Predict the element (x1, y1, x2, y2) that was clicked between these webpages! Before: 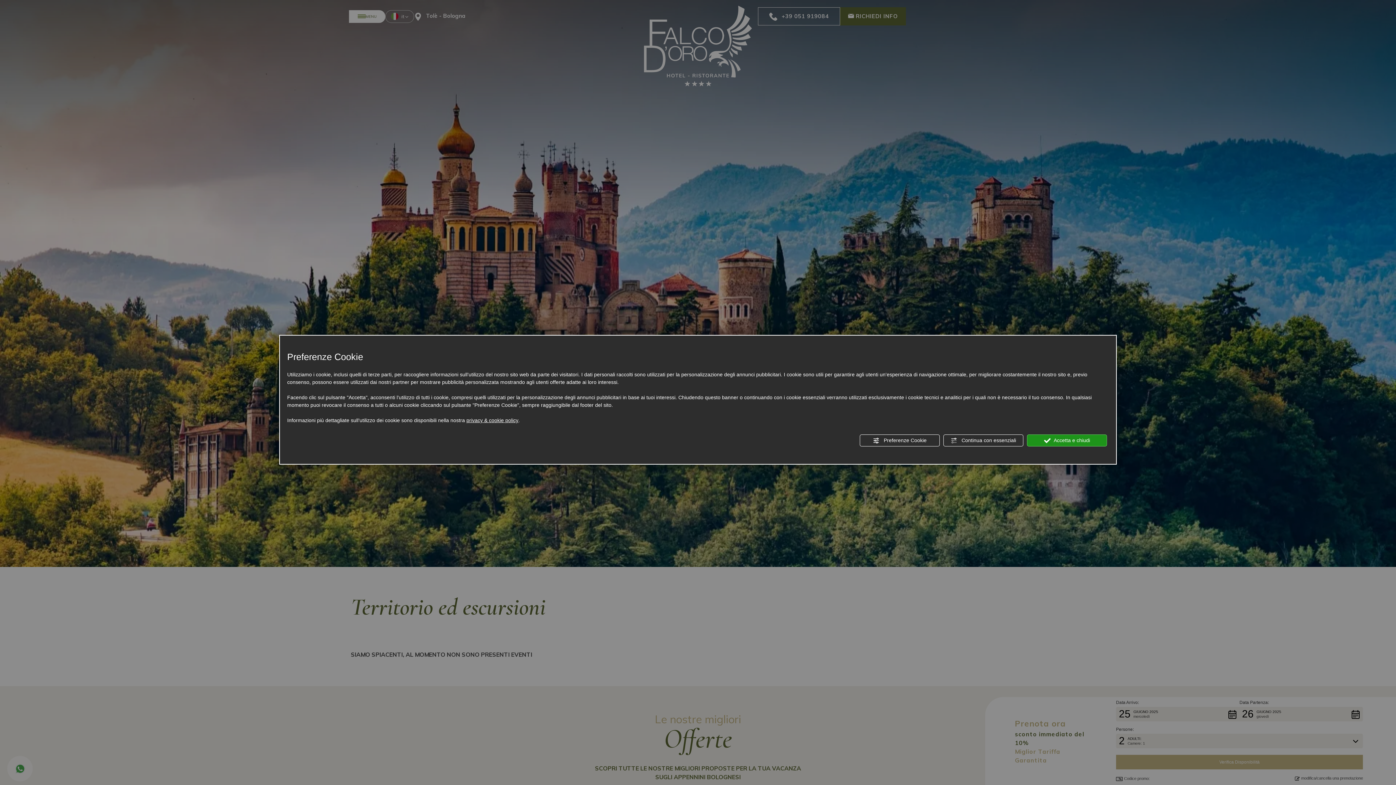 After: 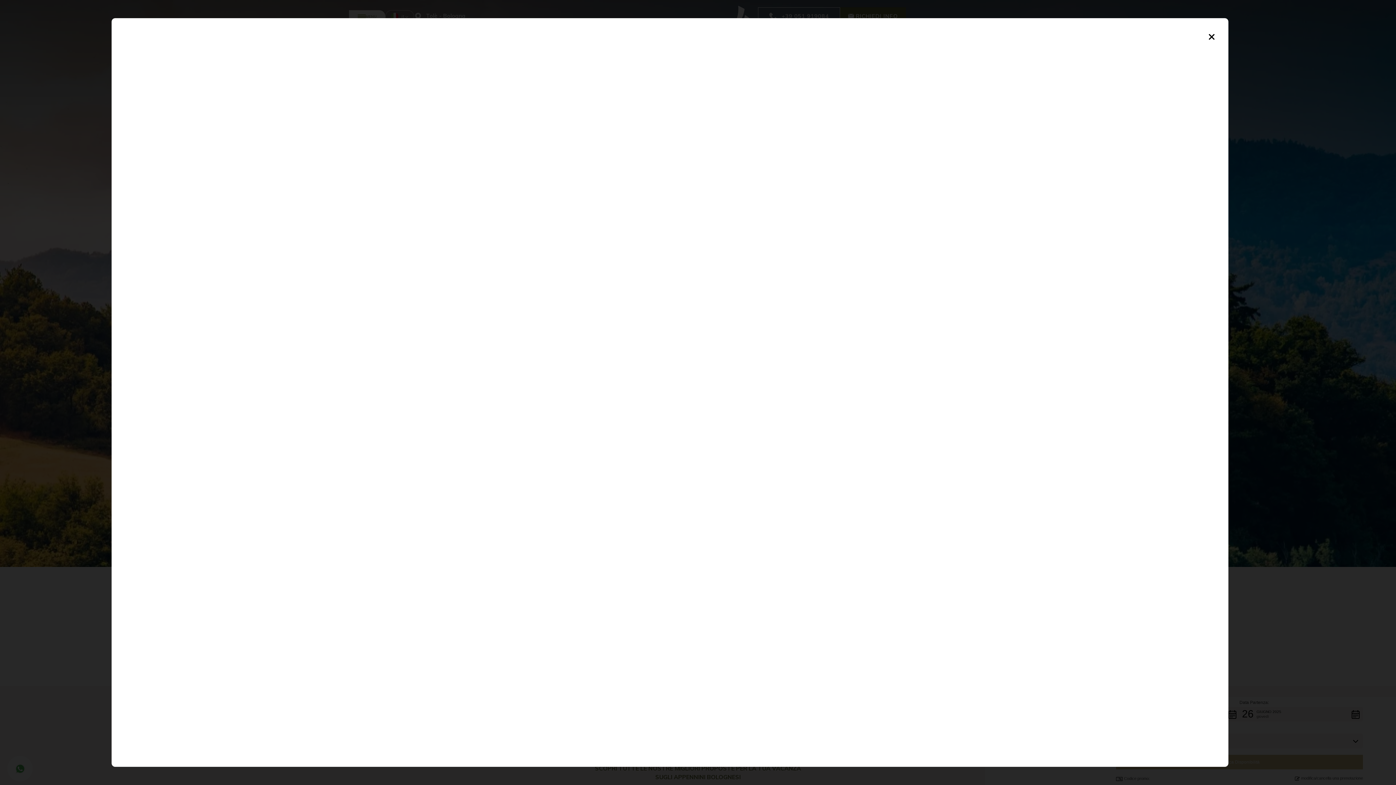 Action: bbox: (466, 416, 518, 424) label: privacy & cookie policy